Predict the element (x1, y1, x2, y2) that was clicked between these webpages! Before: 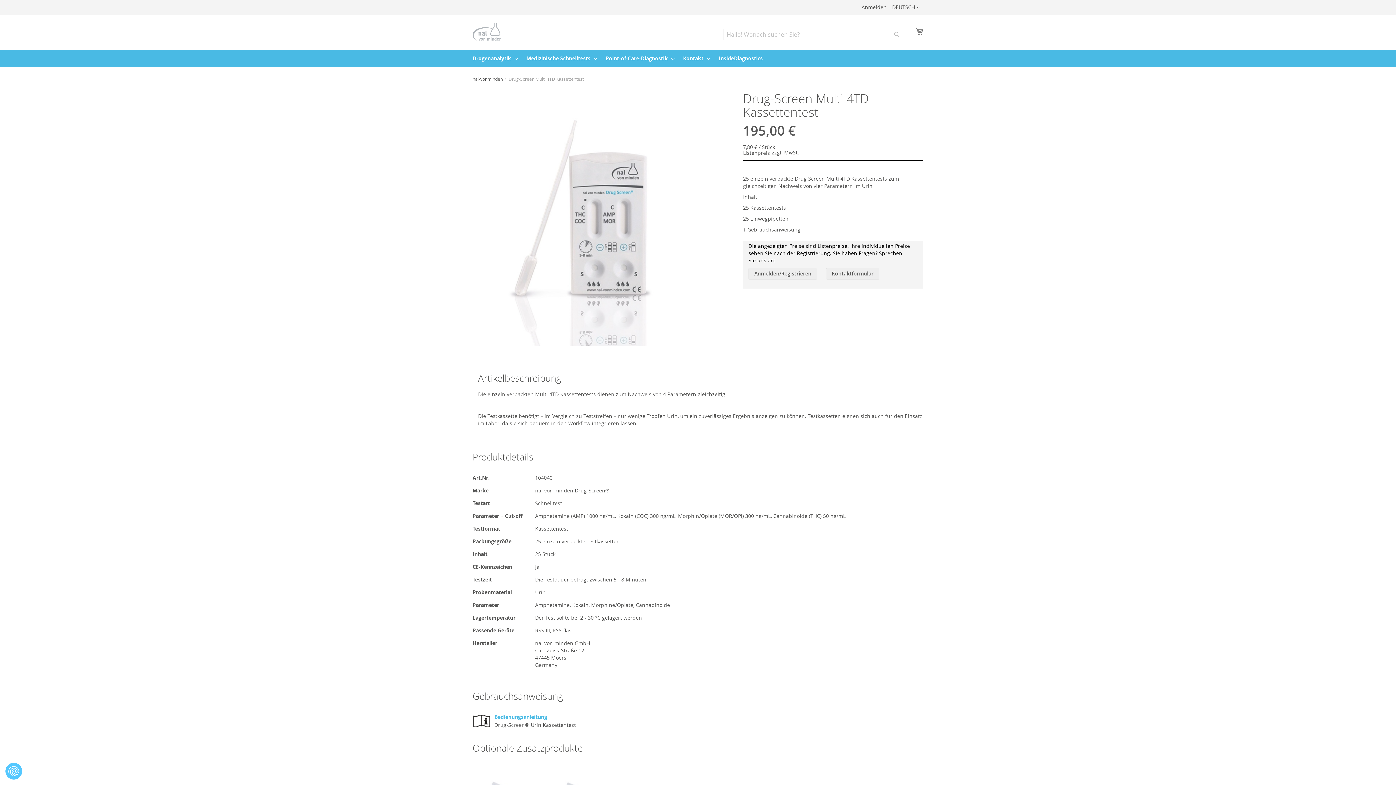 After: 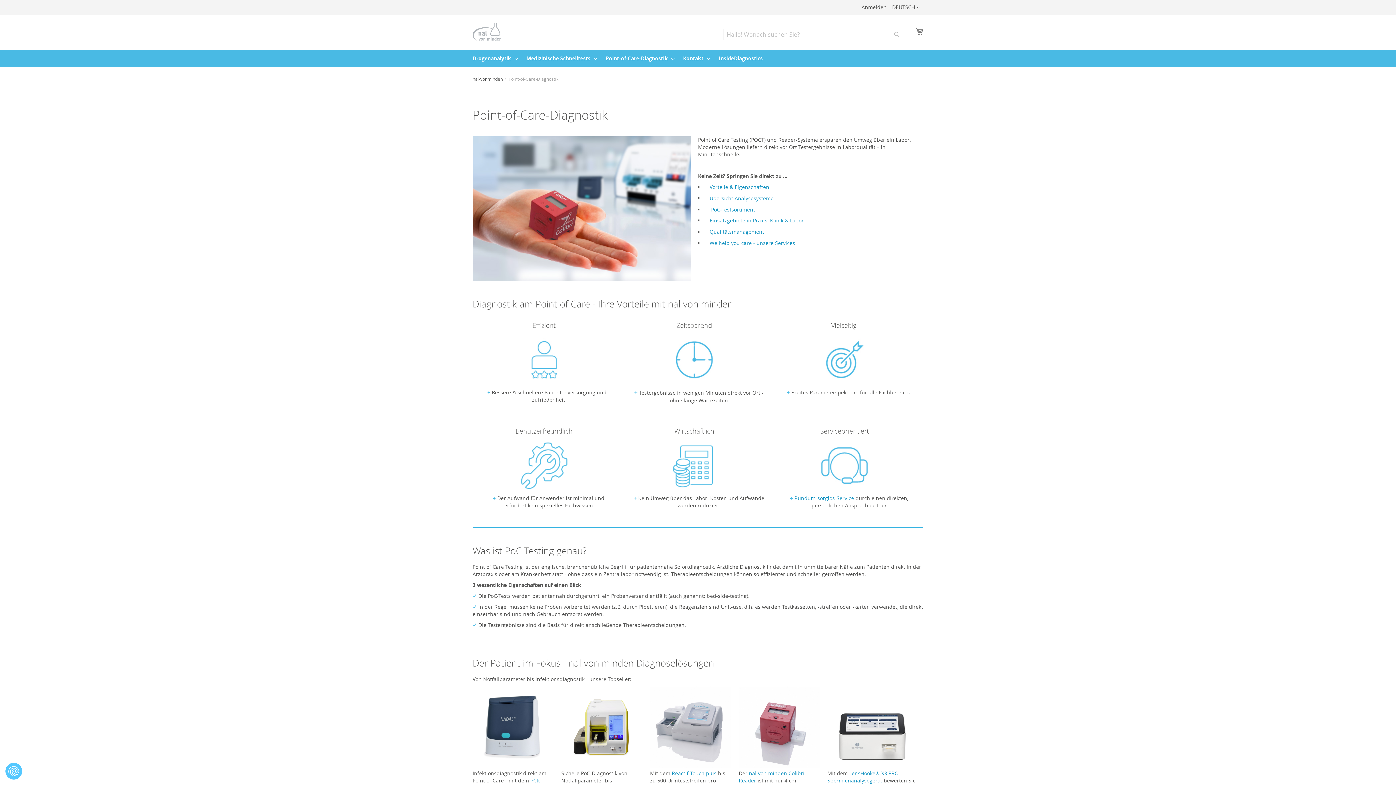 Action: label: Point-of-Care-Diagnostik bbox: (601, 49, 675, 67)